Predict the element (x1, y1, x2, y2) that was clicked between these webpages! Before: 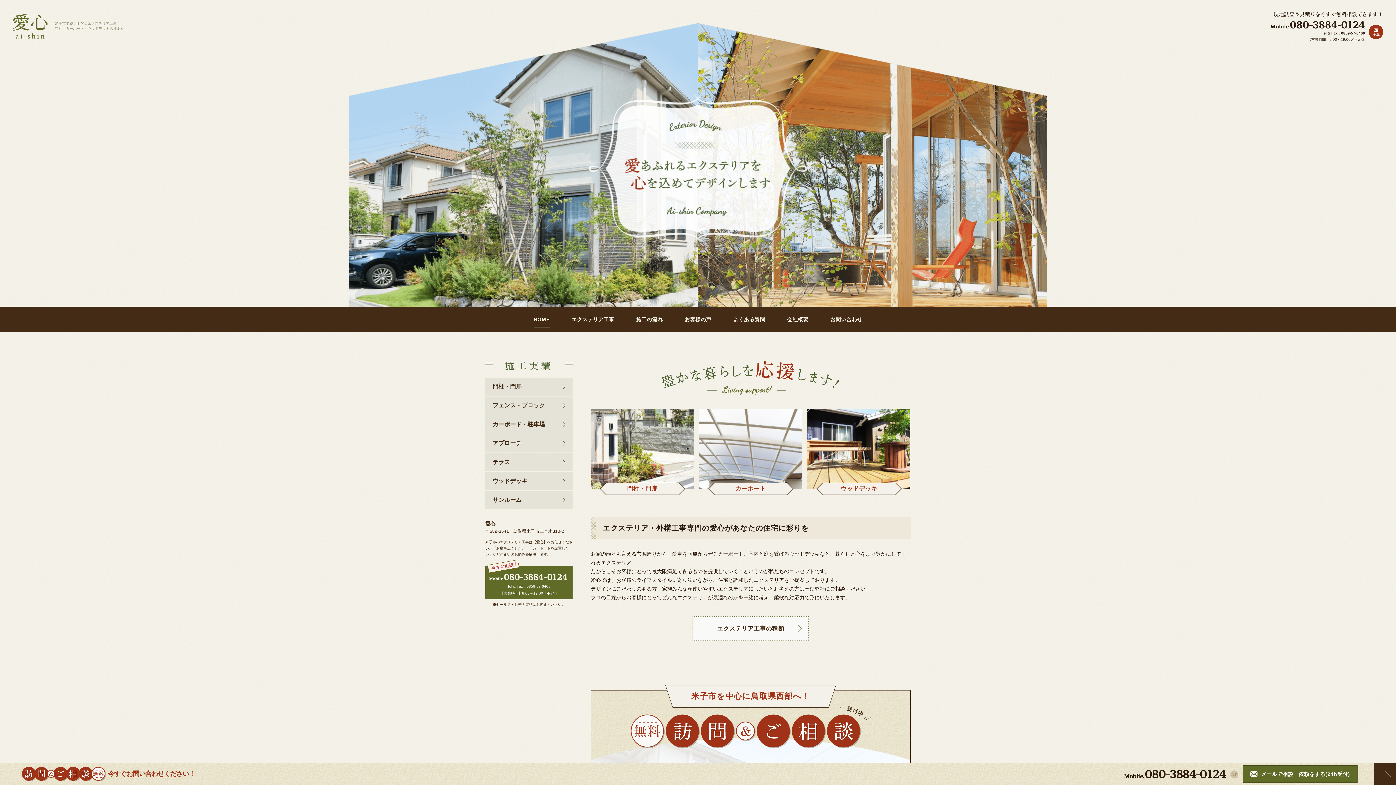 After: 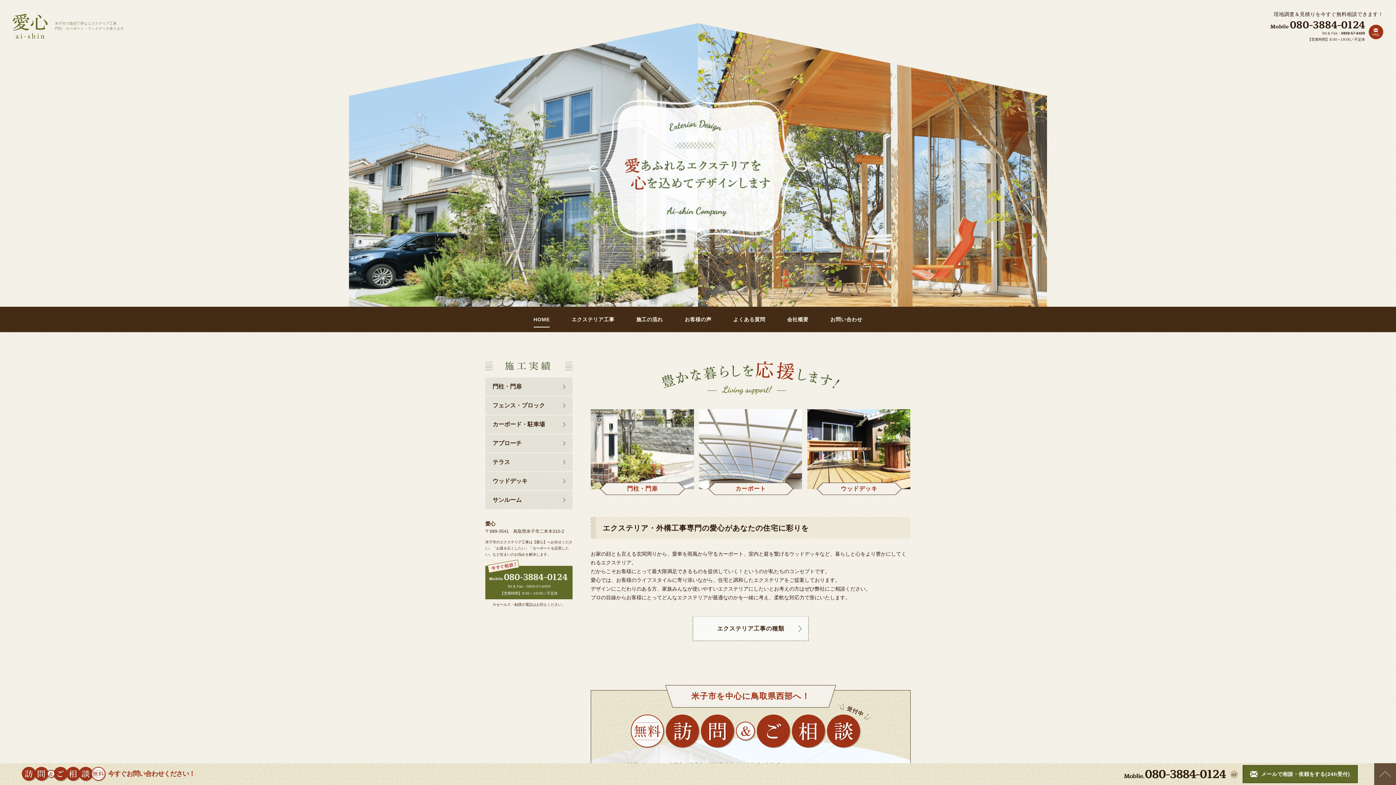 Action: bbox: (1374, 771, 1396, 776)